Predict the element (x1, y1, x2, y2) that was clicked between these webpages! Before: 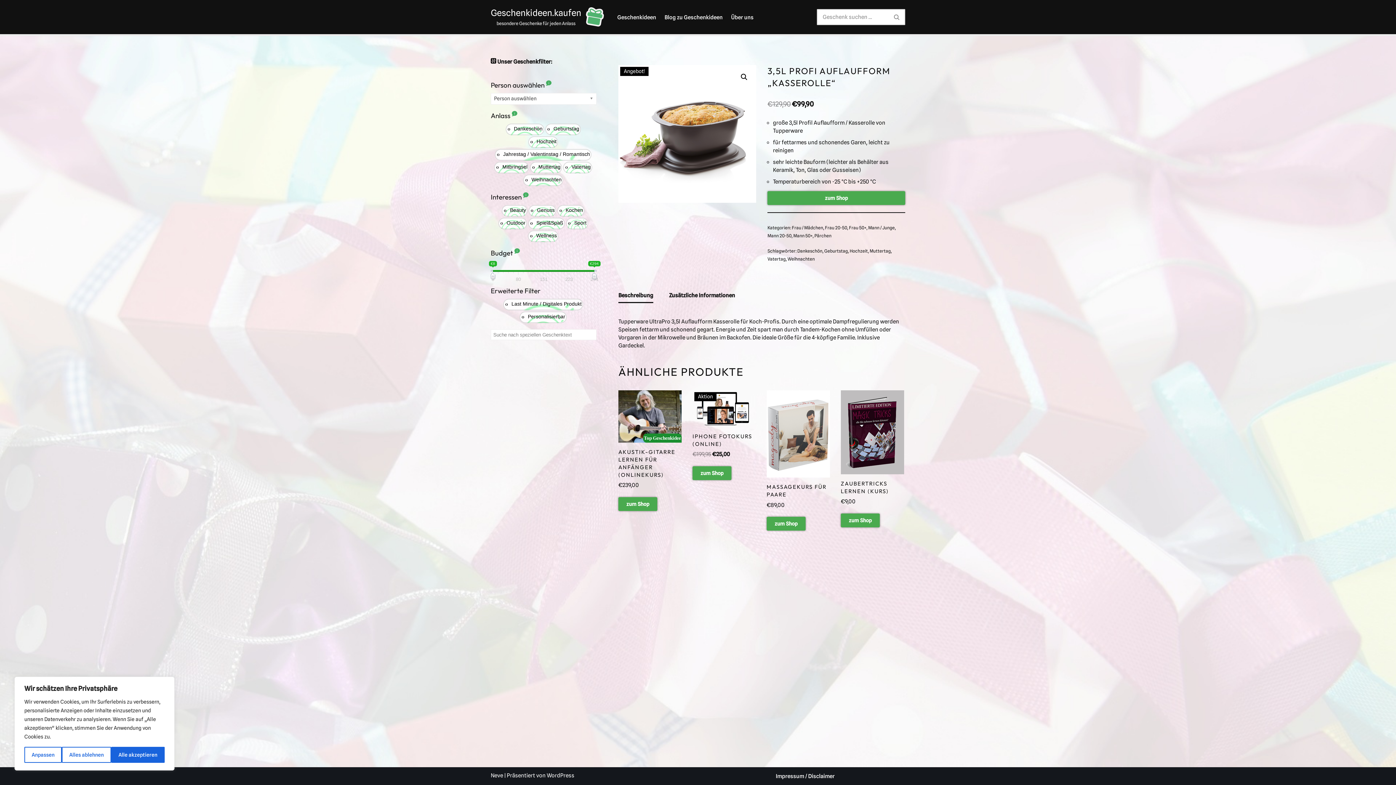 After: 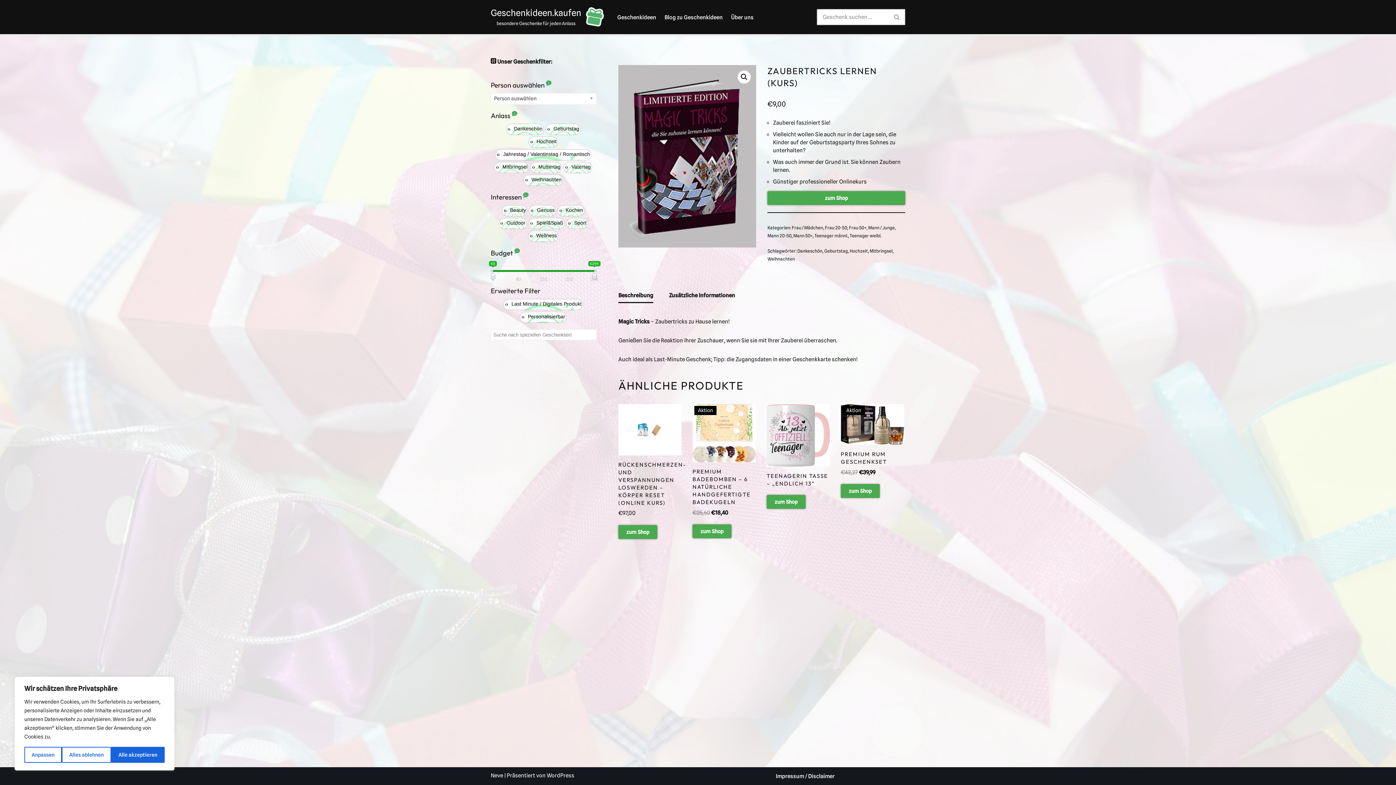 Action: label: ZAUBERTRICKS LERNEN (KURS)
€9,00 bbox: (841, 390, 904, 505)